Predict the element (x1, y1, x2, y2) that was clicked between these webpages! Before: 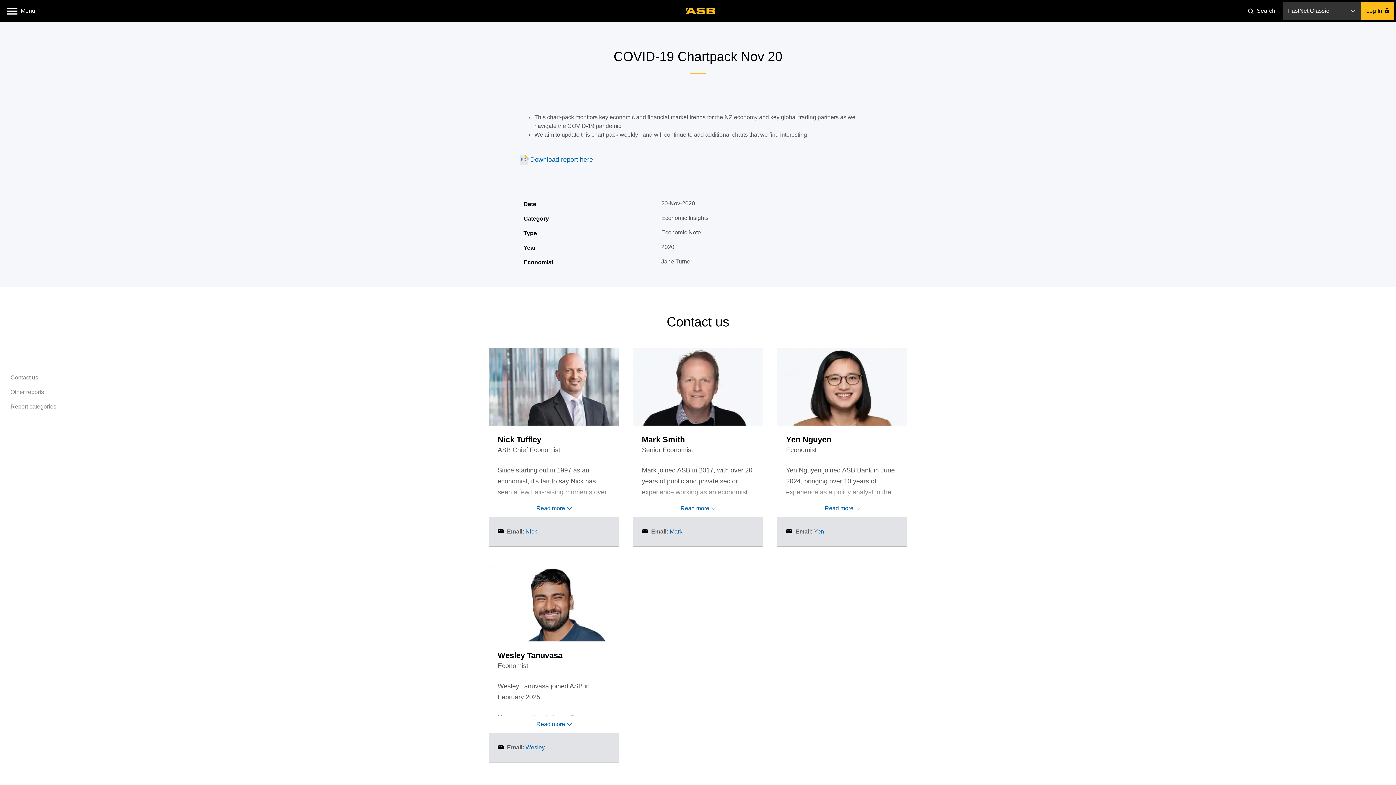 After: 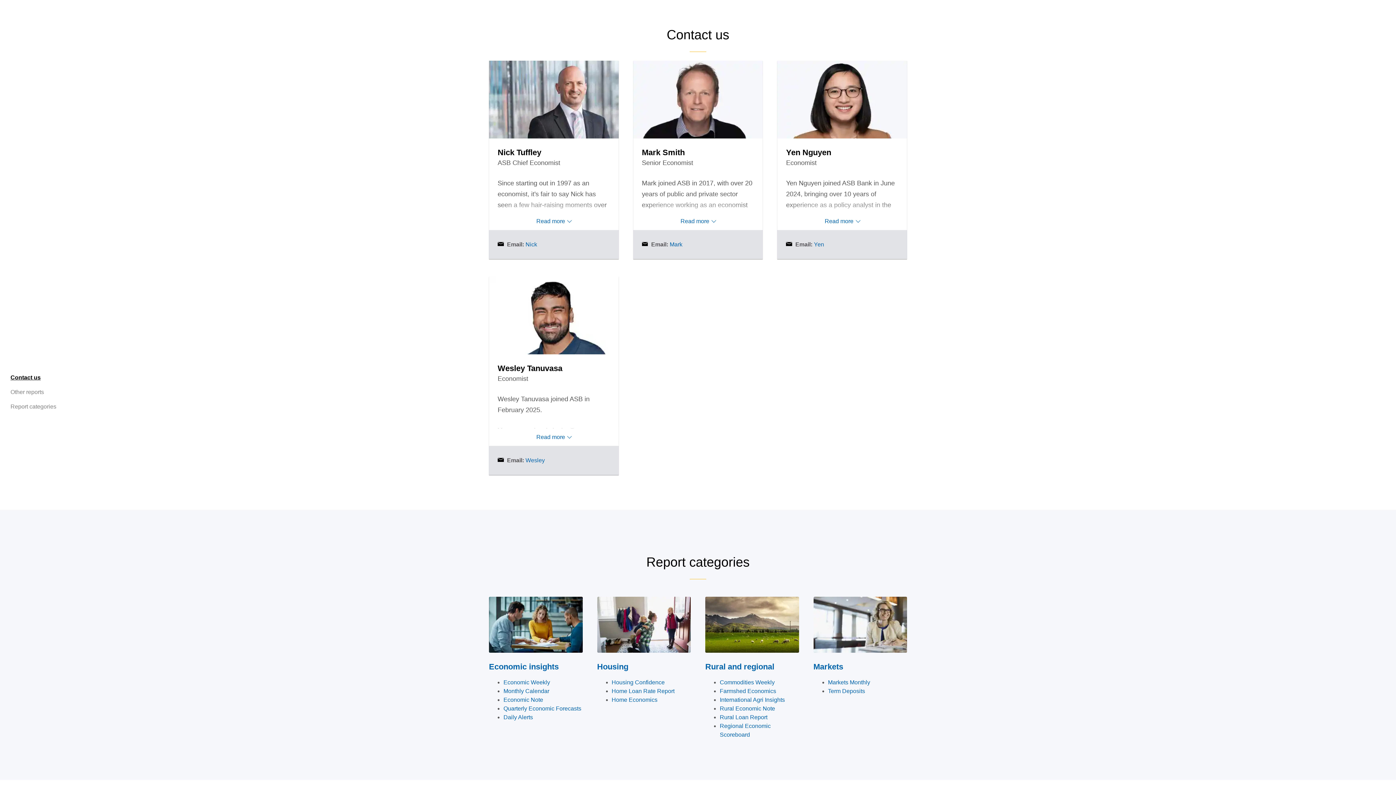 Action: label: Contact us bbox: (3, 373, 69, 382)